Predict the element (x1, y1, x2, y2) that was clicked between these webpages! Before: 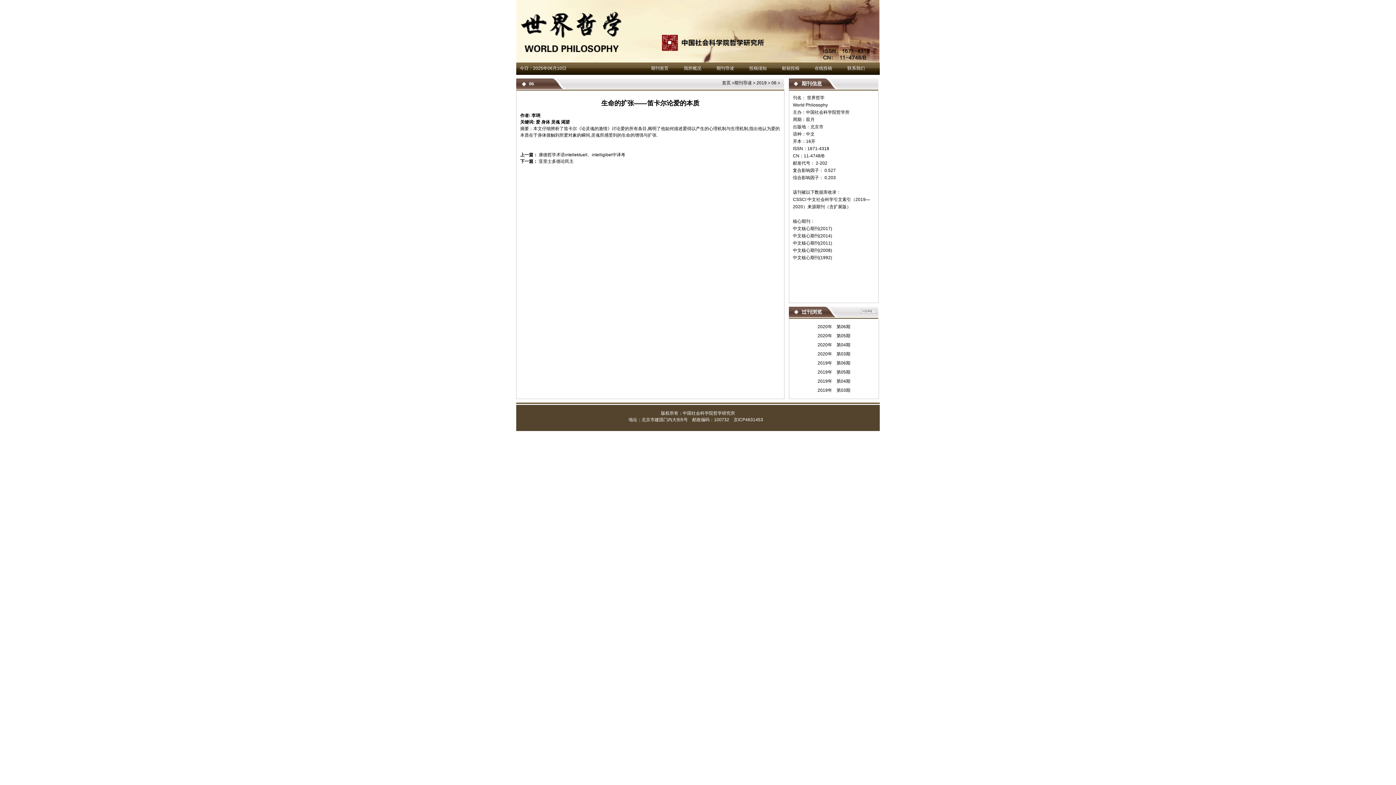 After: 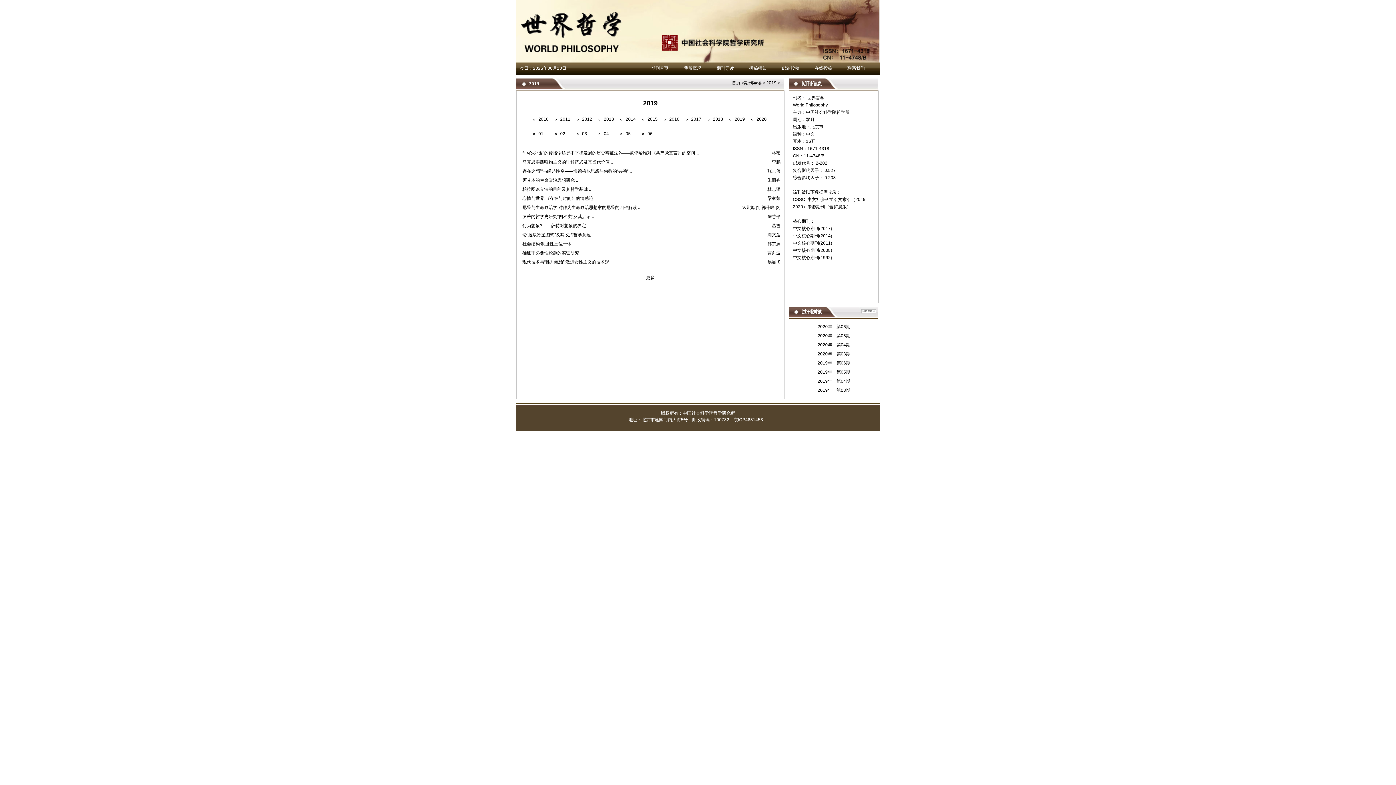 Action: bbox: (756, 80, 766, 85) label: 2019